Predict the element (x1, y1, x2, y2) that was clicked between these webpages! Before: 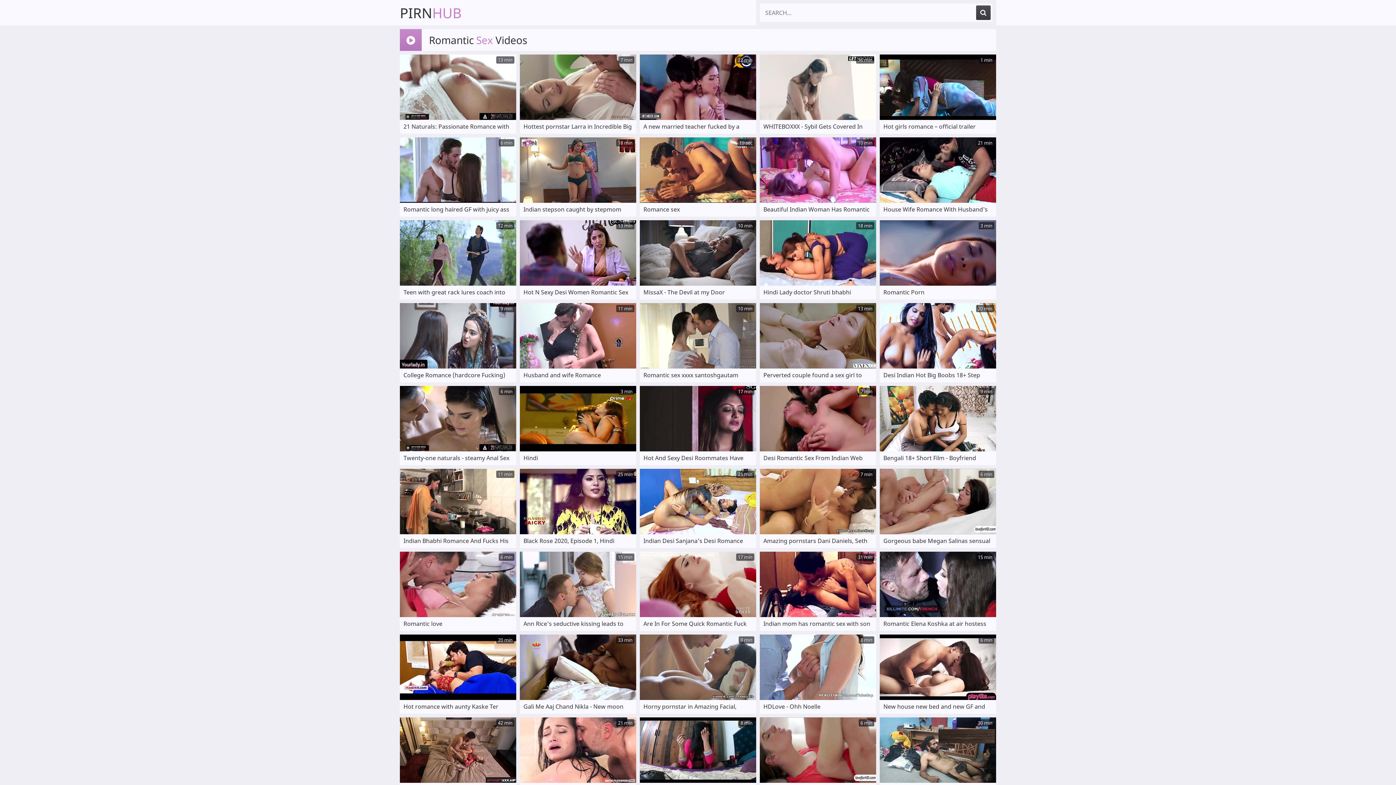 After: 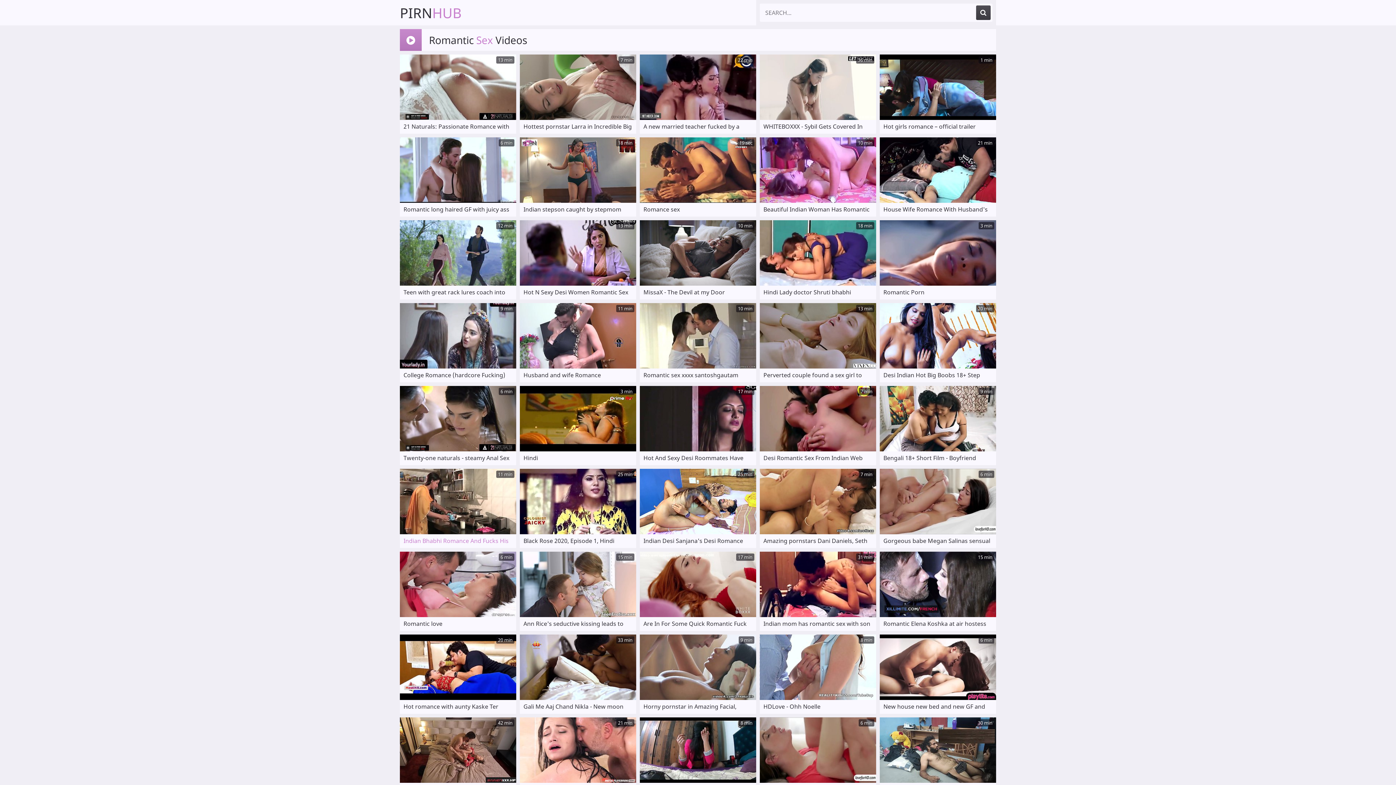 Action: label: 11 min
Indian Bhabhi Romance And Fucks His brother in Law bbox: (400, 469, 516, 544)